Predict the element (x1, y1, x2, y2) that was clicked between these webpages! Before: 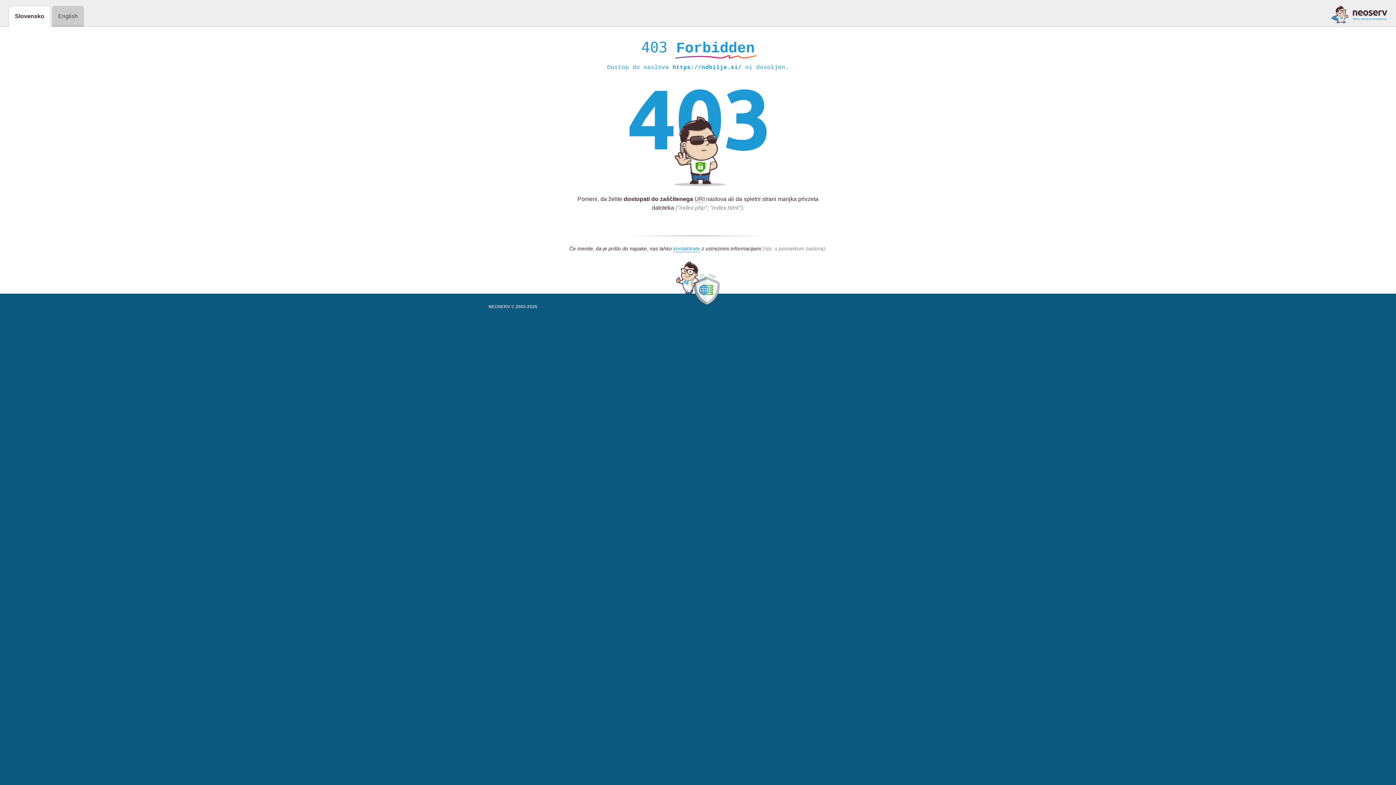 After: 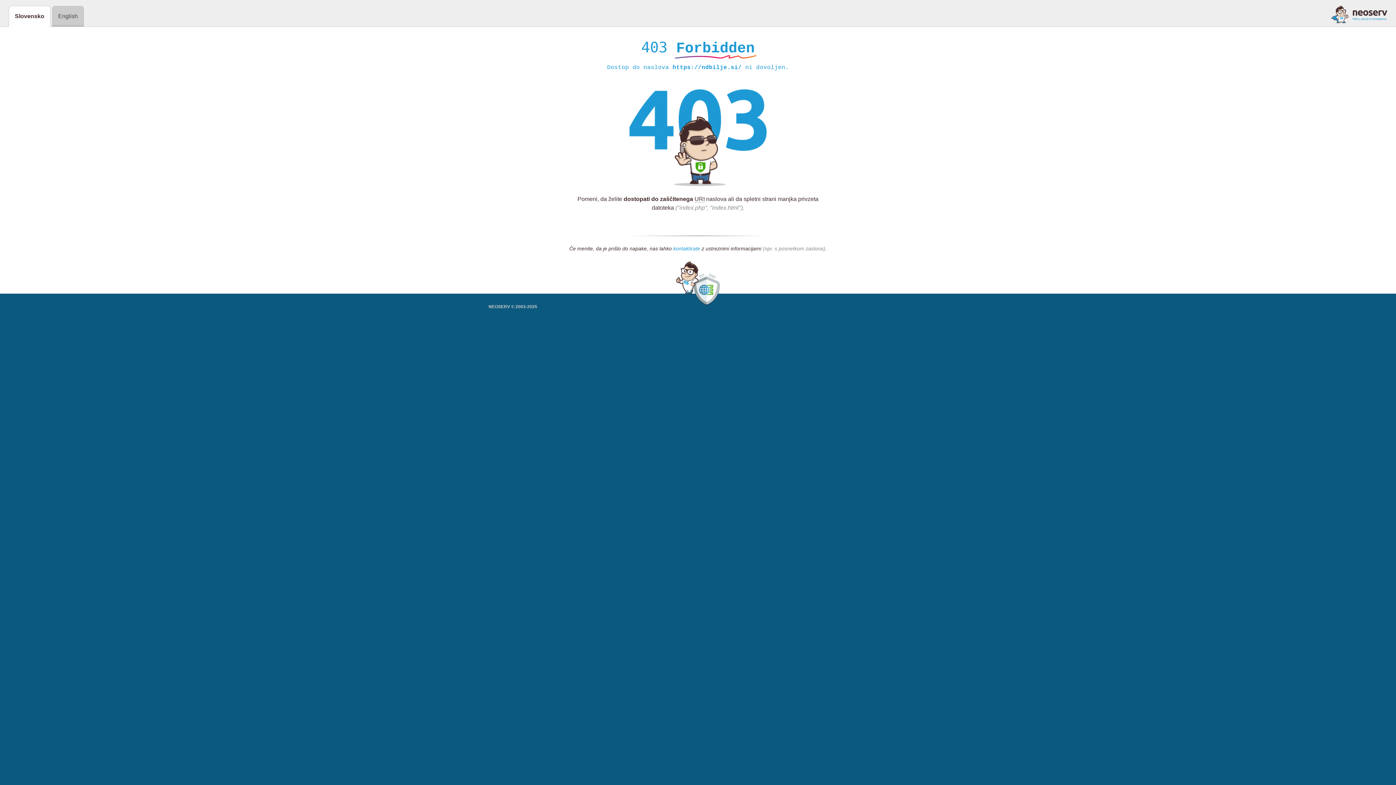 Action: label: kontaktirate bbox: (673, 245, 700, 252)